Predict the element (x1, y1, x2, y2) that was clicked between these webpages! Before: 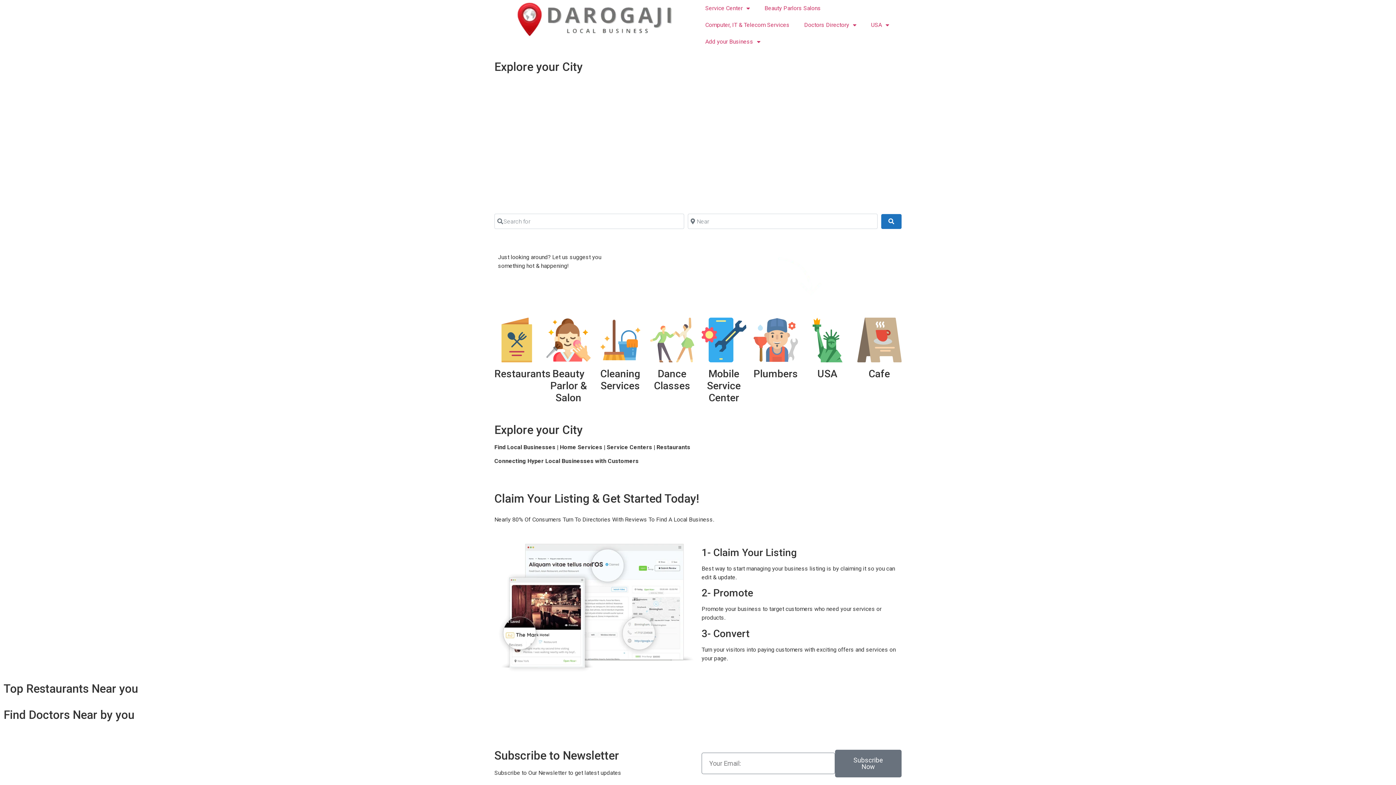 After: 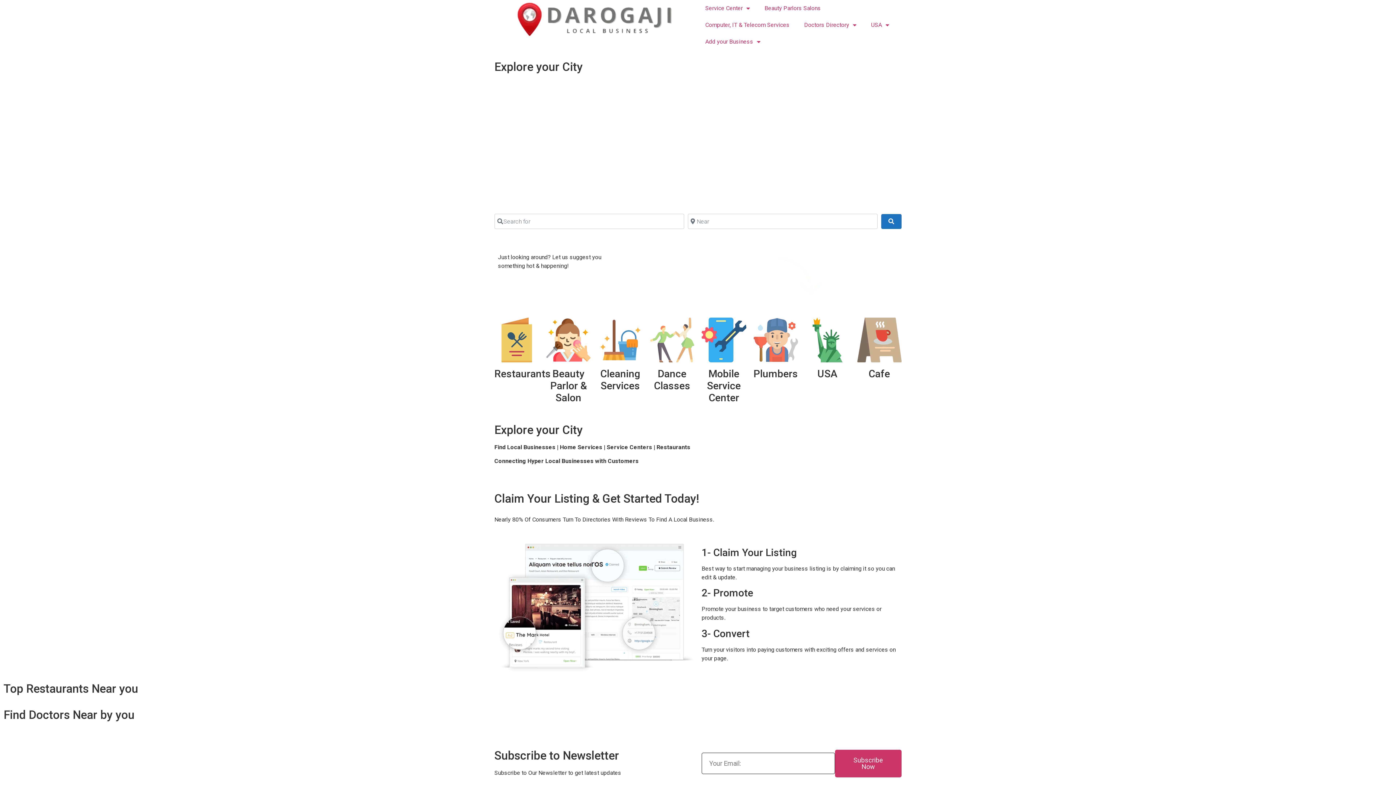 Action: bbox: (835, 750, 901, 777) label: Subscribe Now